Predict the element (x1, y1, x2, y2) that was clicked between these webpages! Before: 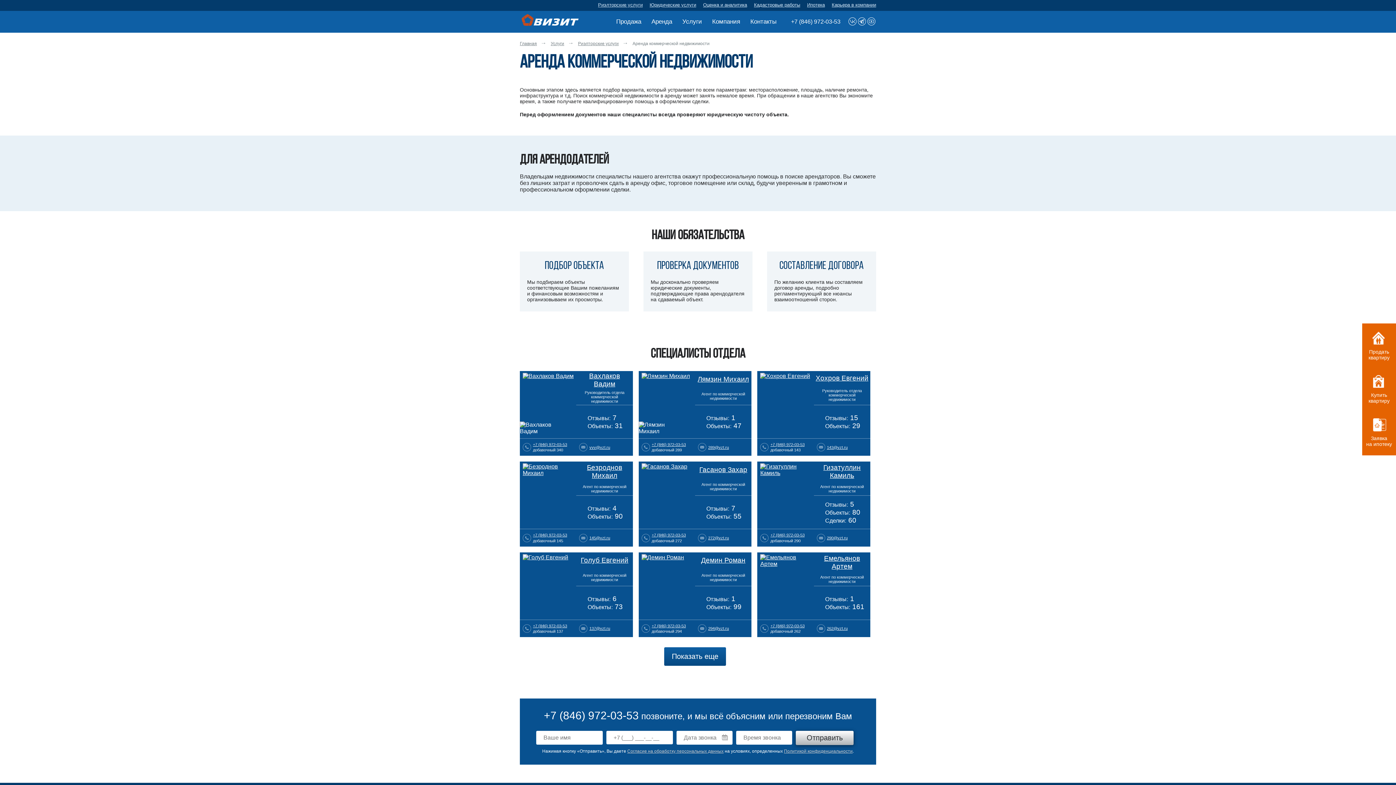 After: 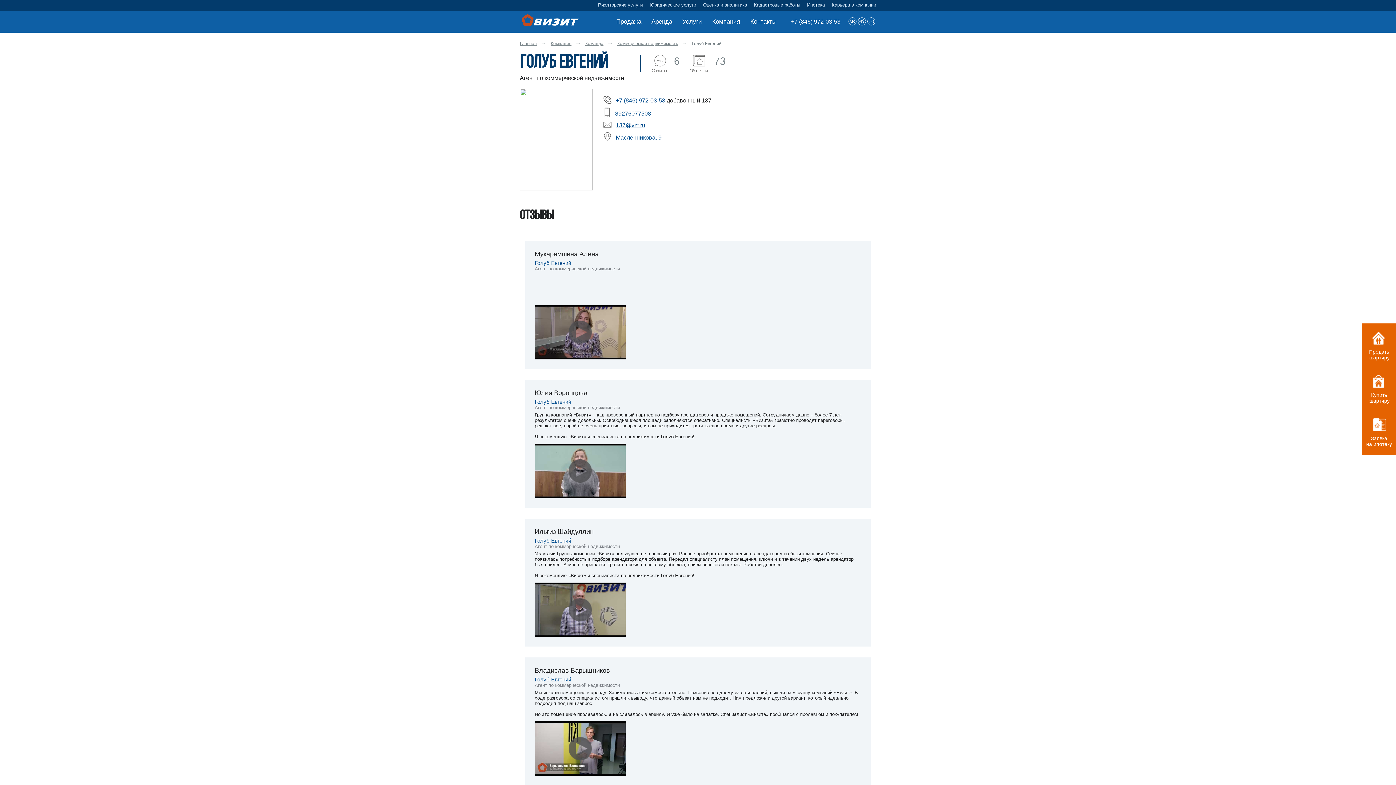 Action: label: Голуб Евгений bbox: (580, 556, 628, 564)